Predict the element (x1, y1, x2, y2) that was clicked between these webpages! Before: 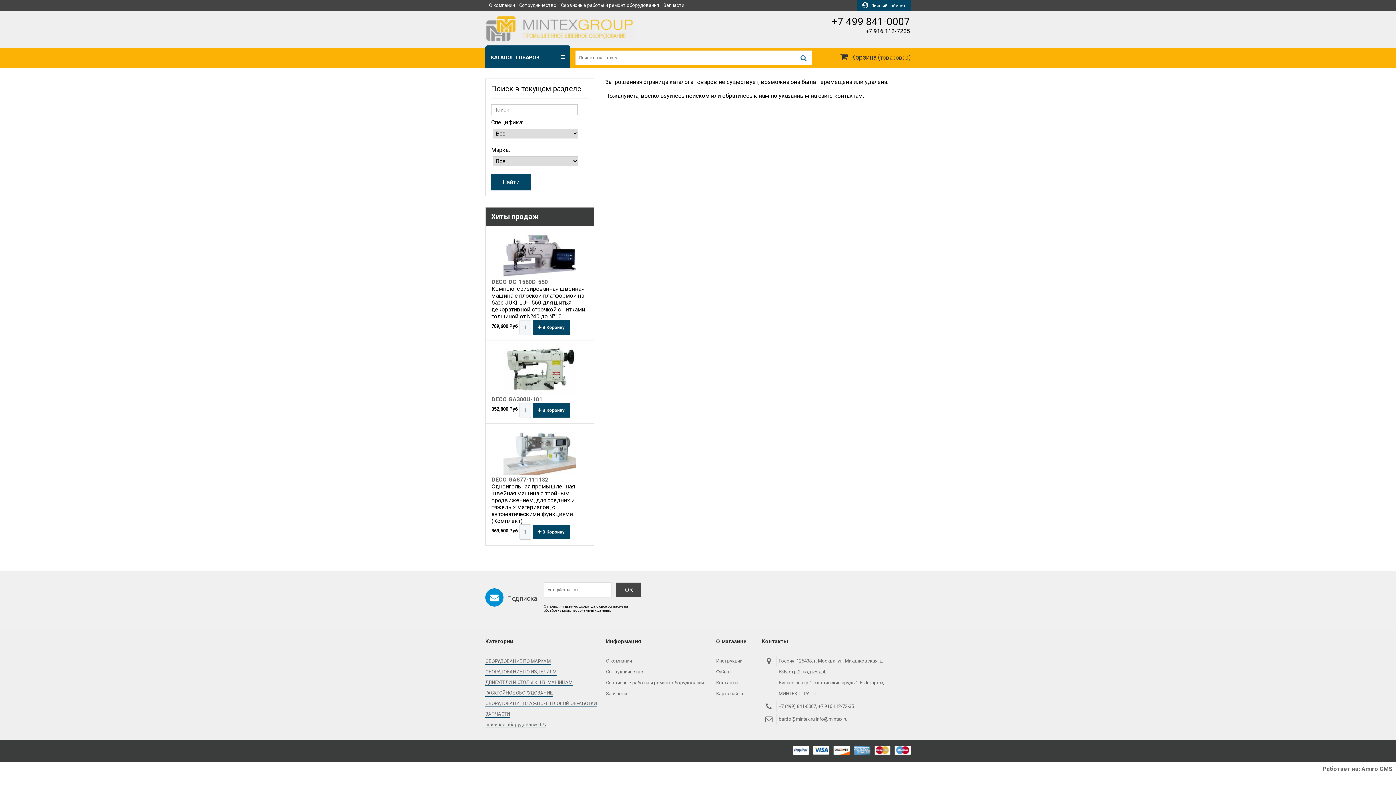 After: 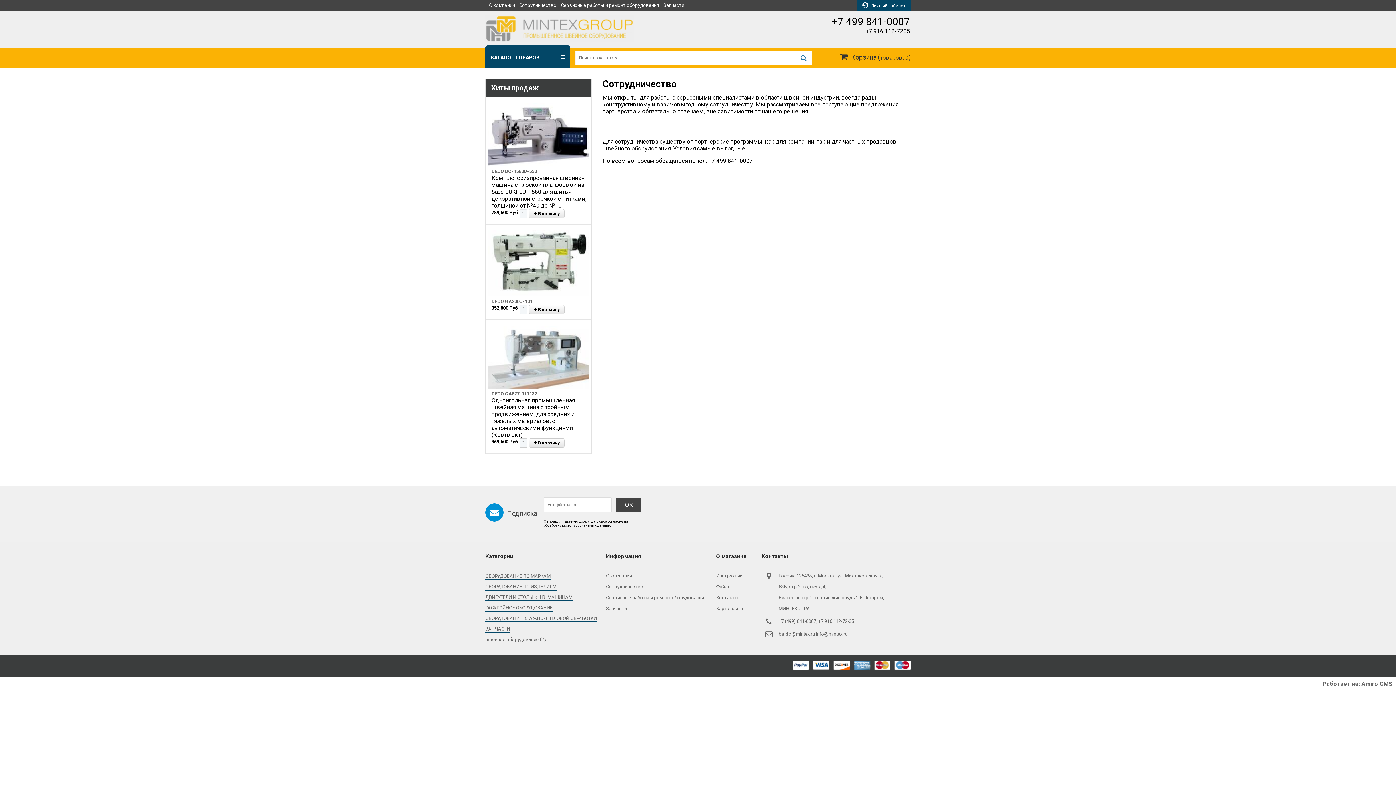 Action: label: Сотрудничество bbox: (519, 2, 559, 8)